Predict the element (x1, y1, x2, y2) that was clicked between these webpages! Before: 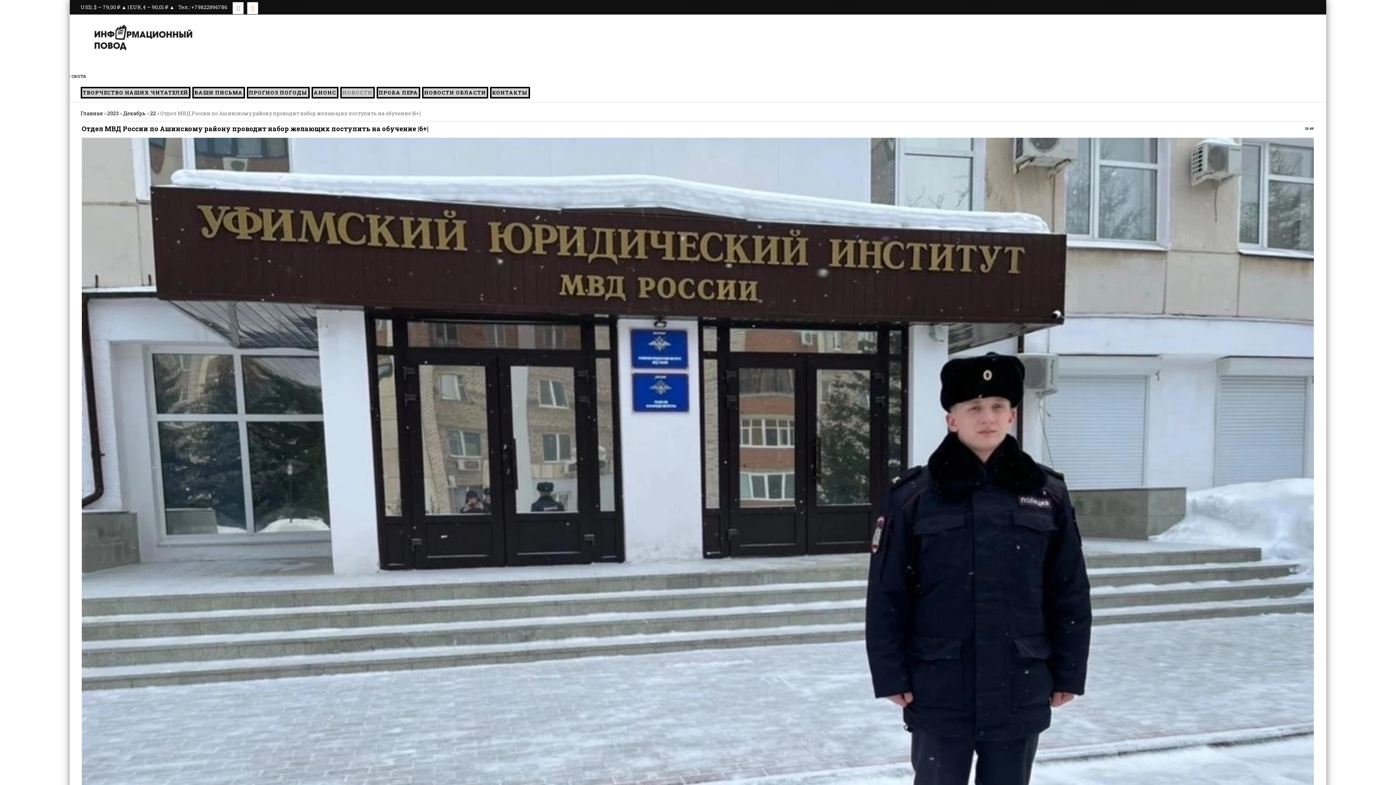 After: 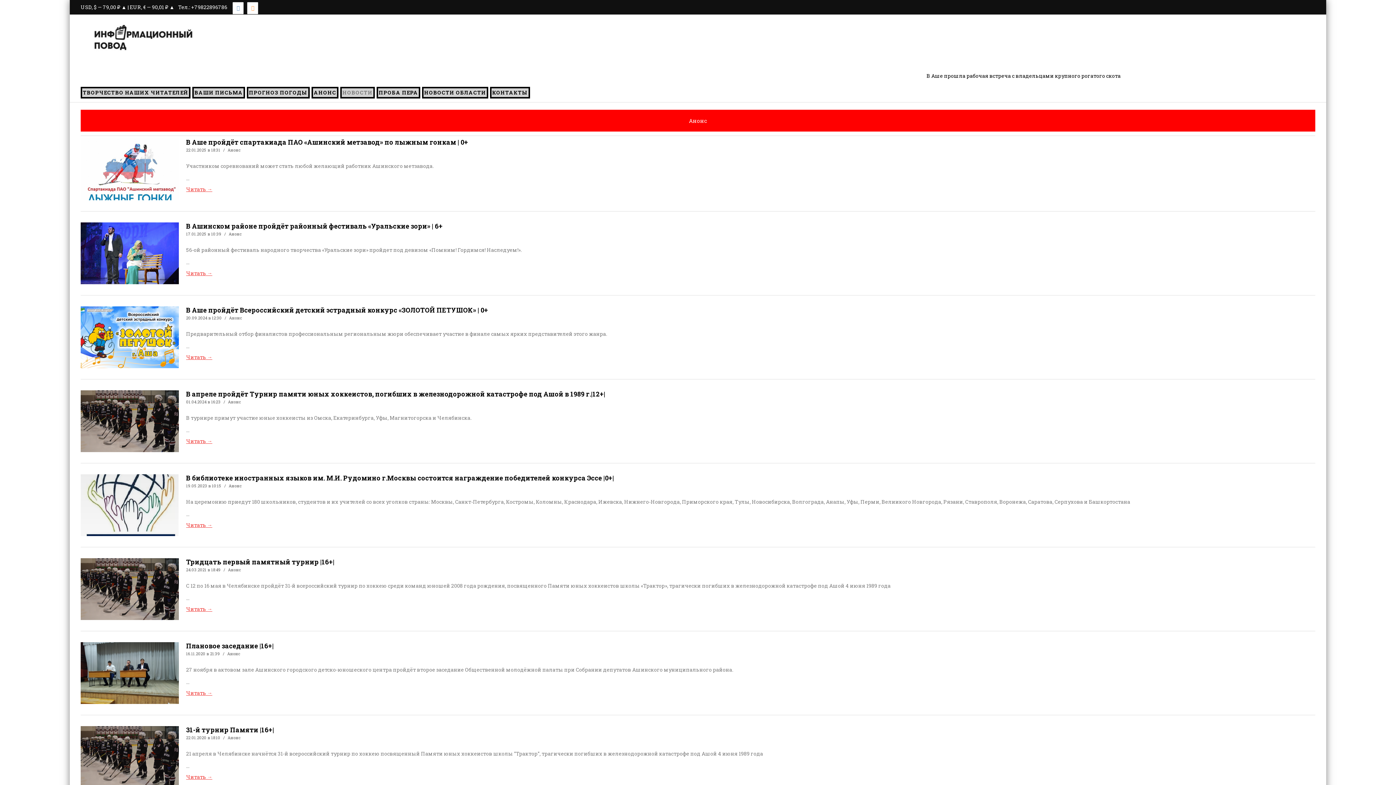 Action: bbox: (311, 86, 338, 98) label: АНОНС